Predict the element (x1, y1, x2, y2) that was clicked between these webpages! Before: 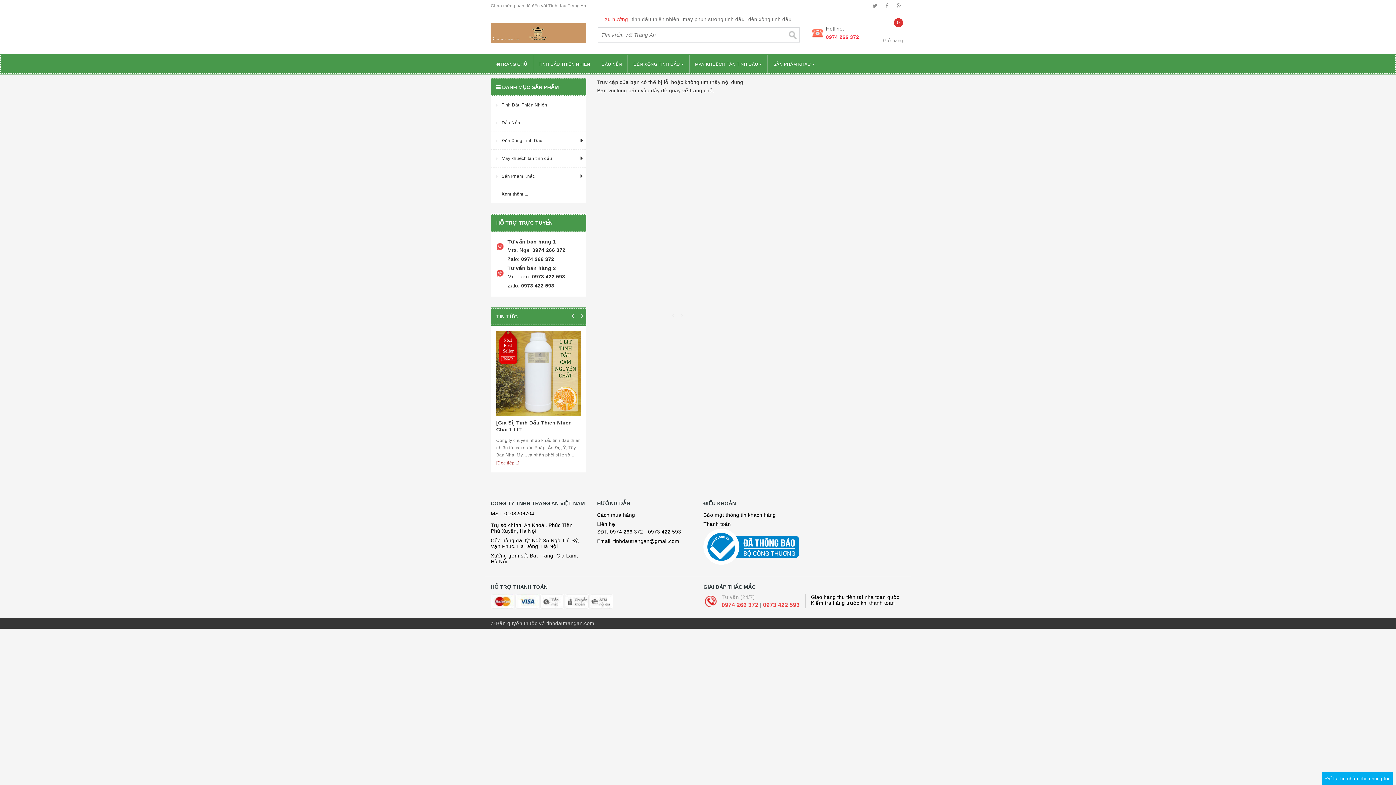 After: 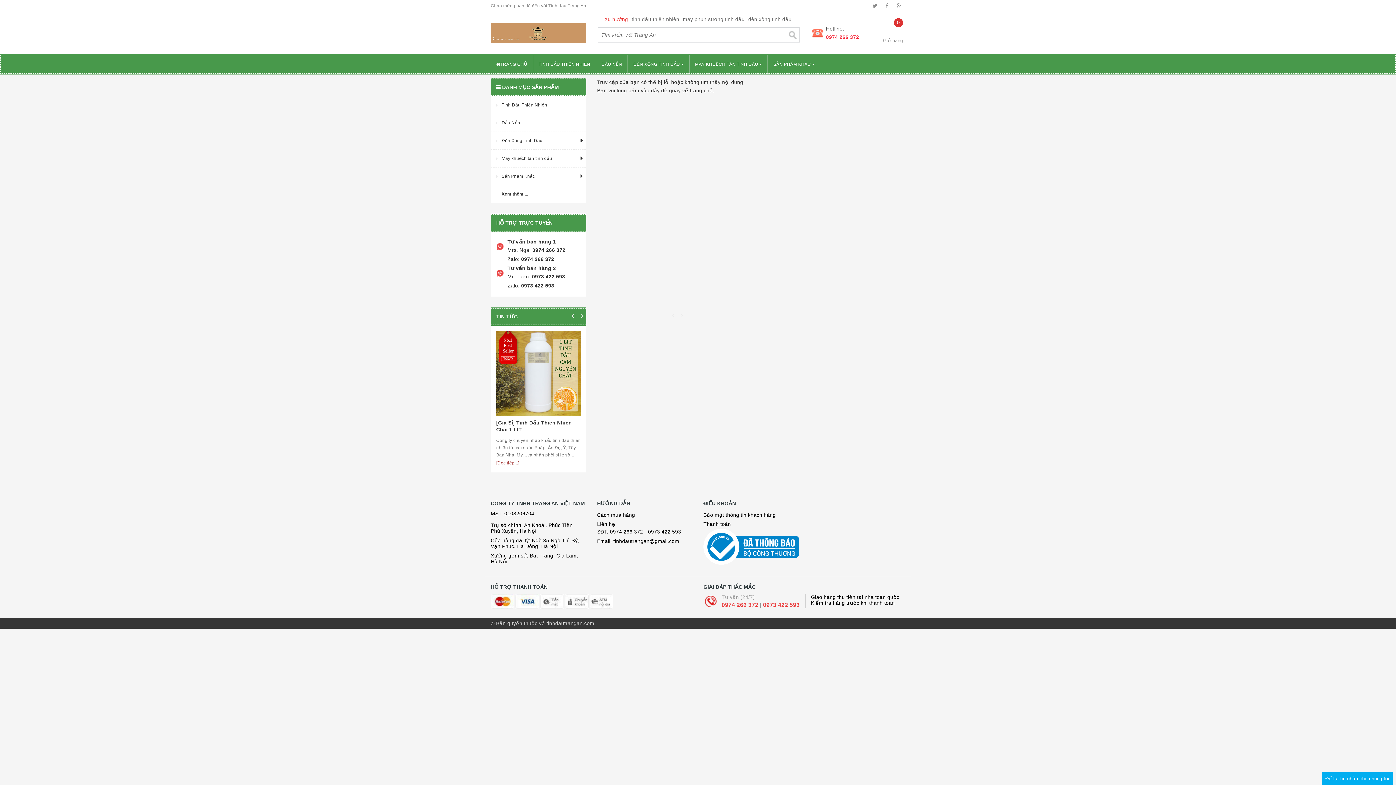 Action: bbox: (788, 30, 797, 39)